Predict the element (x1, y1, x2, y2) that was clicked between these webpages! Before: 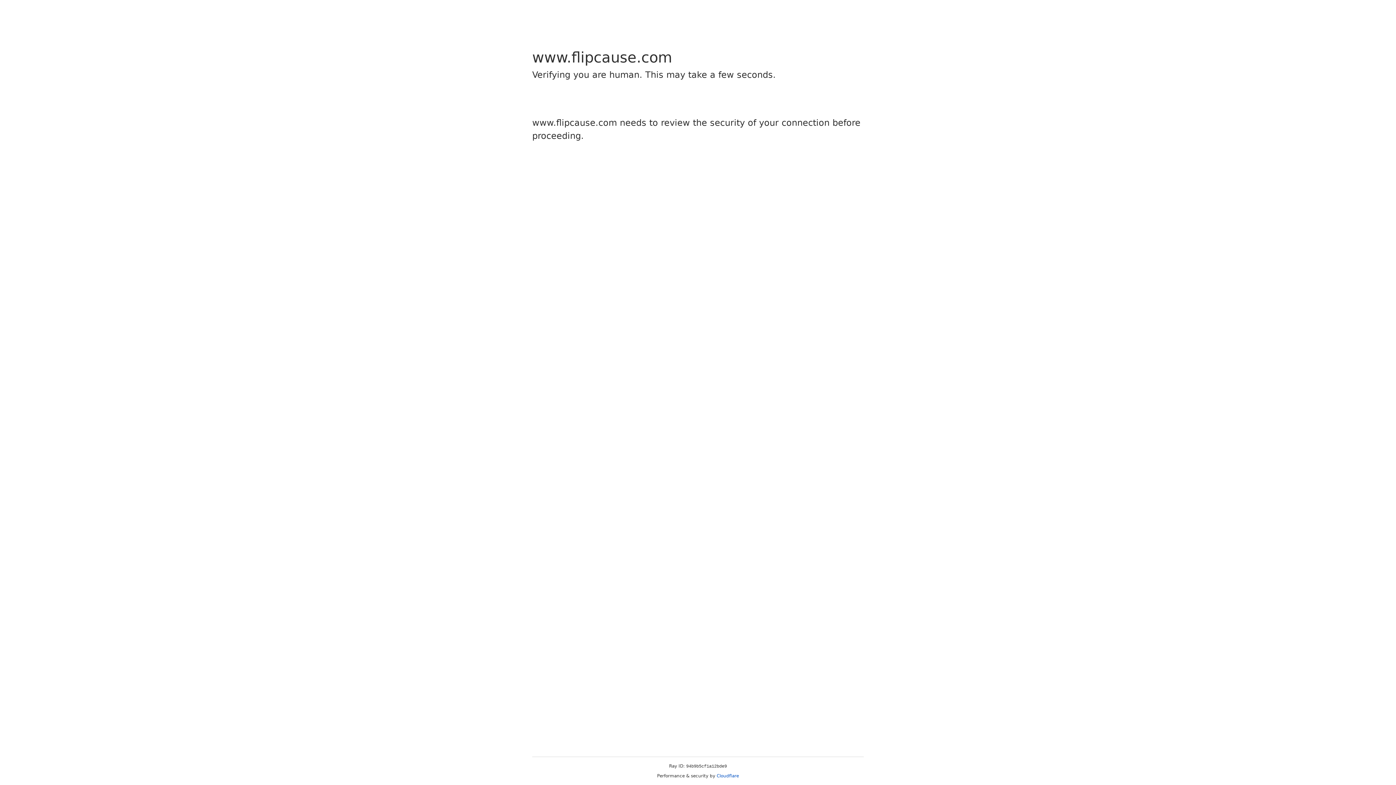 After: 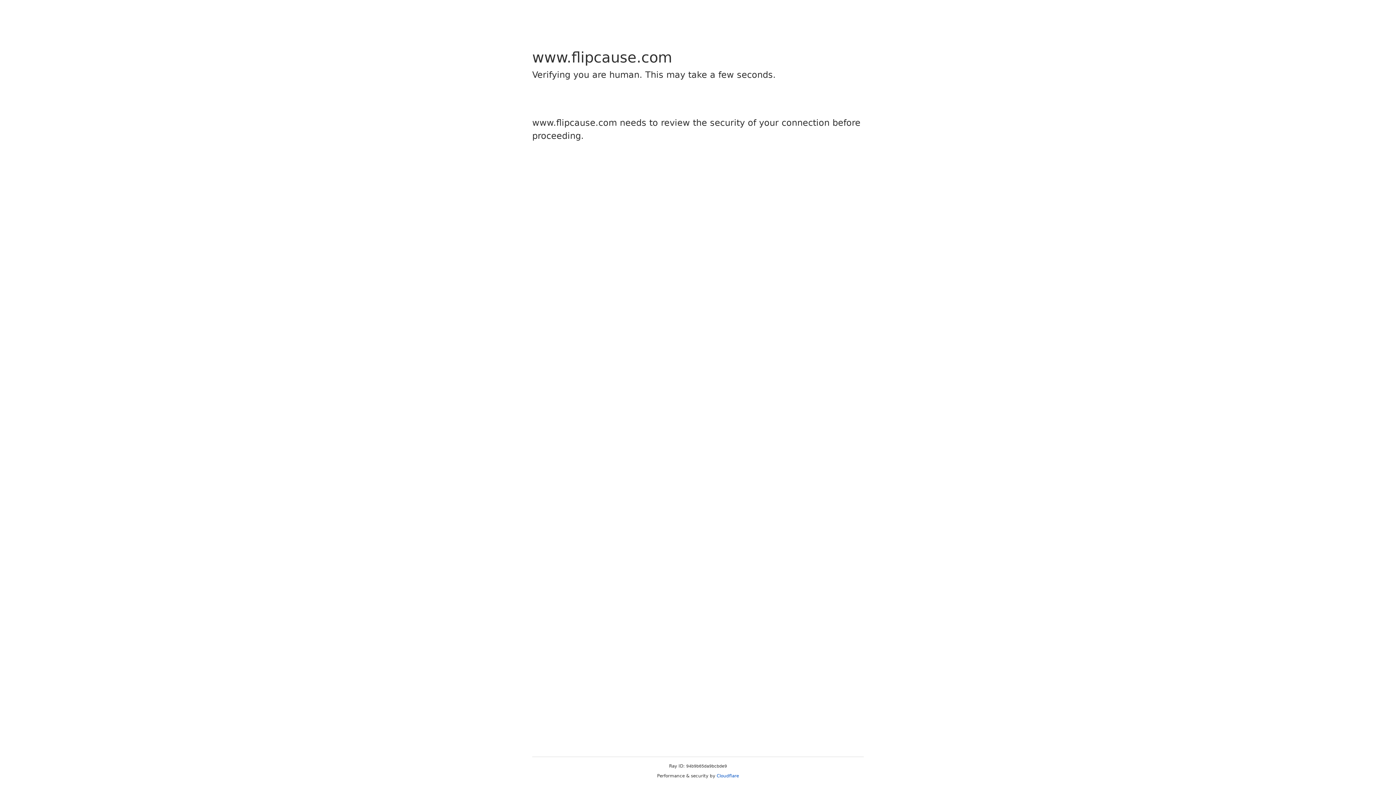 Action: label: Cloudflare bbox: (716, 773, 739, 778)